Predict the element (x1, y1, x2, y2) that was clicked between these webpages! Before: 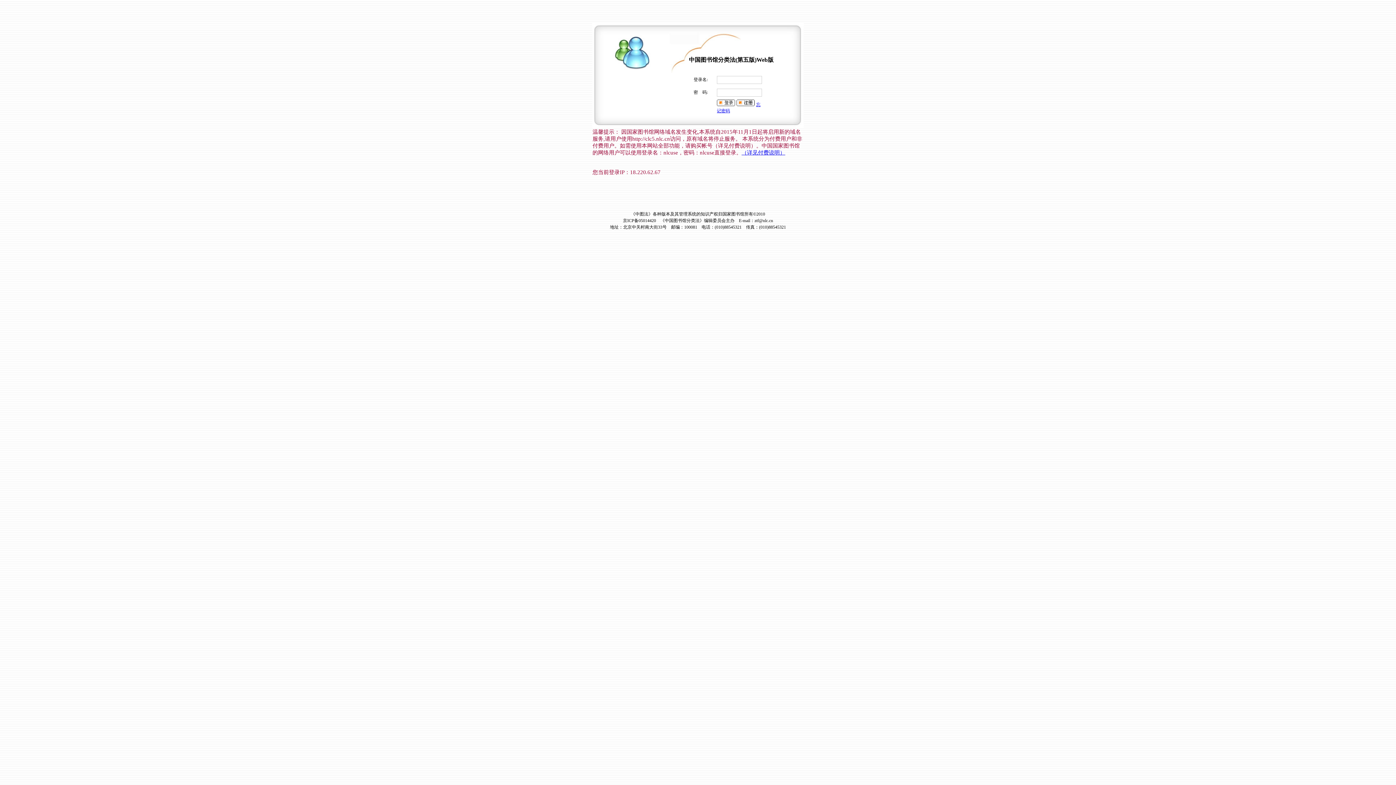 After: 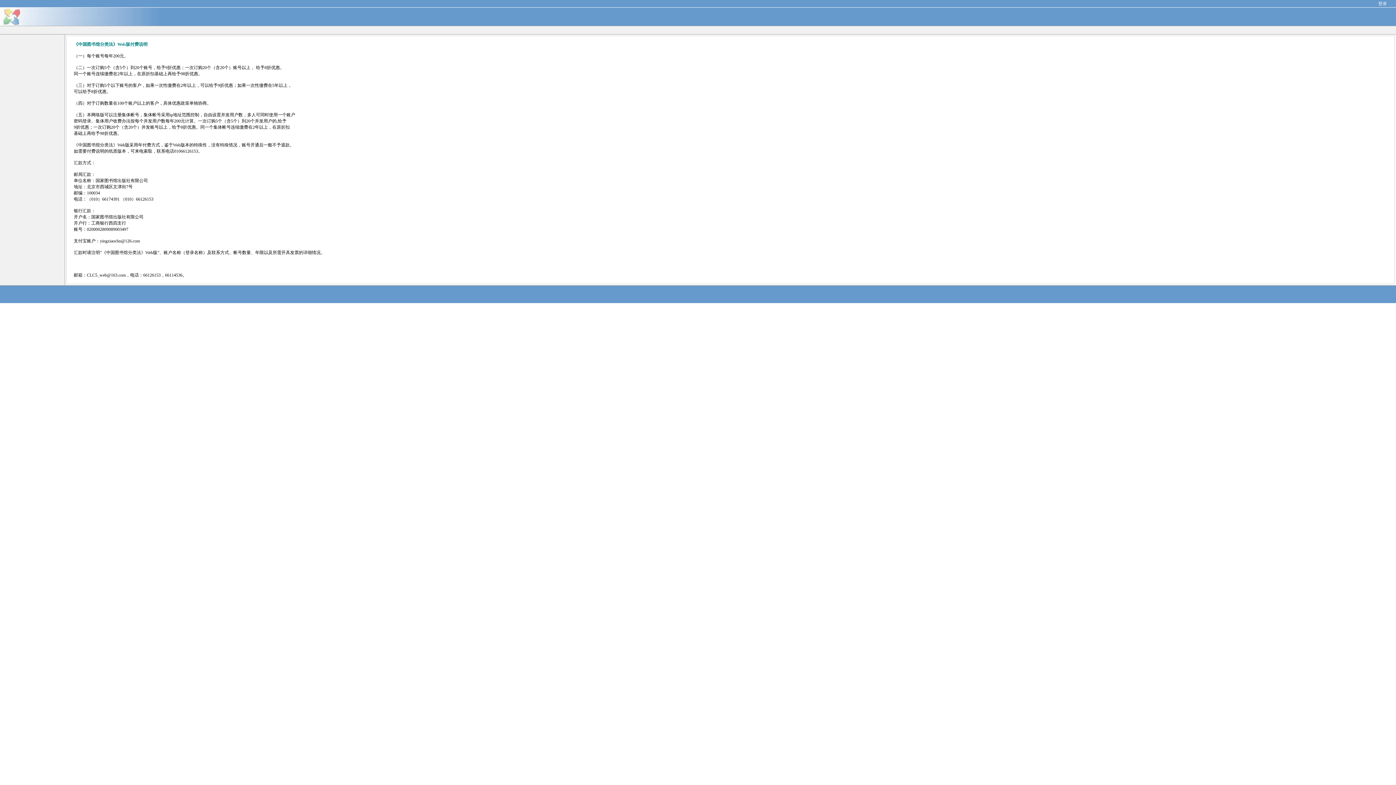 Action: bbox: (741, 149, 785, 155) label: （详见付费说明）